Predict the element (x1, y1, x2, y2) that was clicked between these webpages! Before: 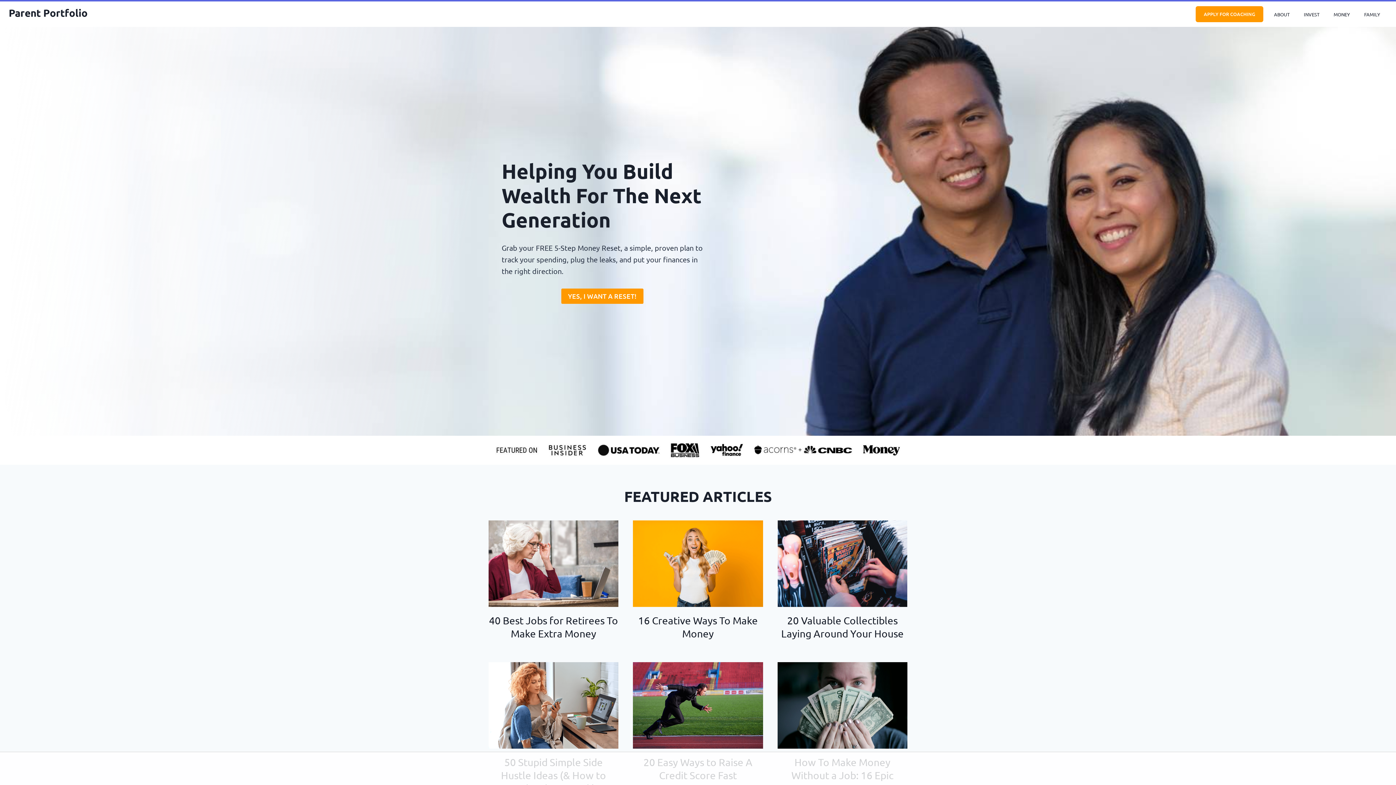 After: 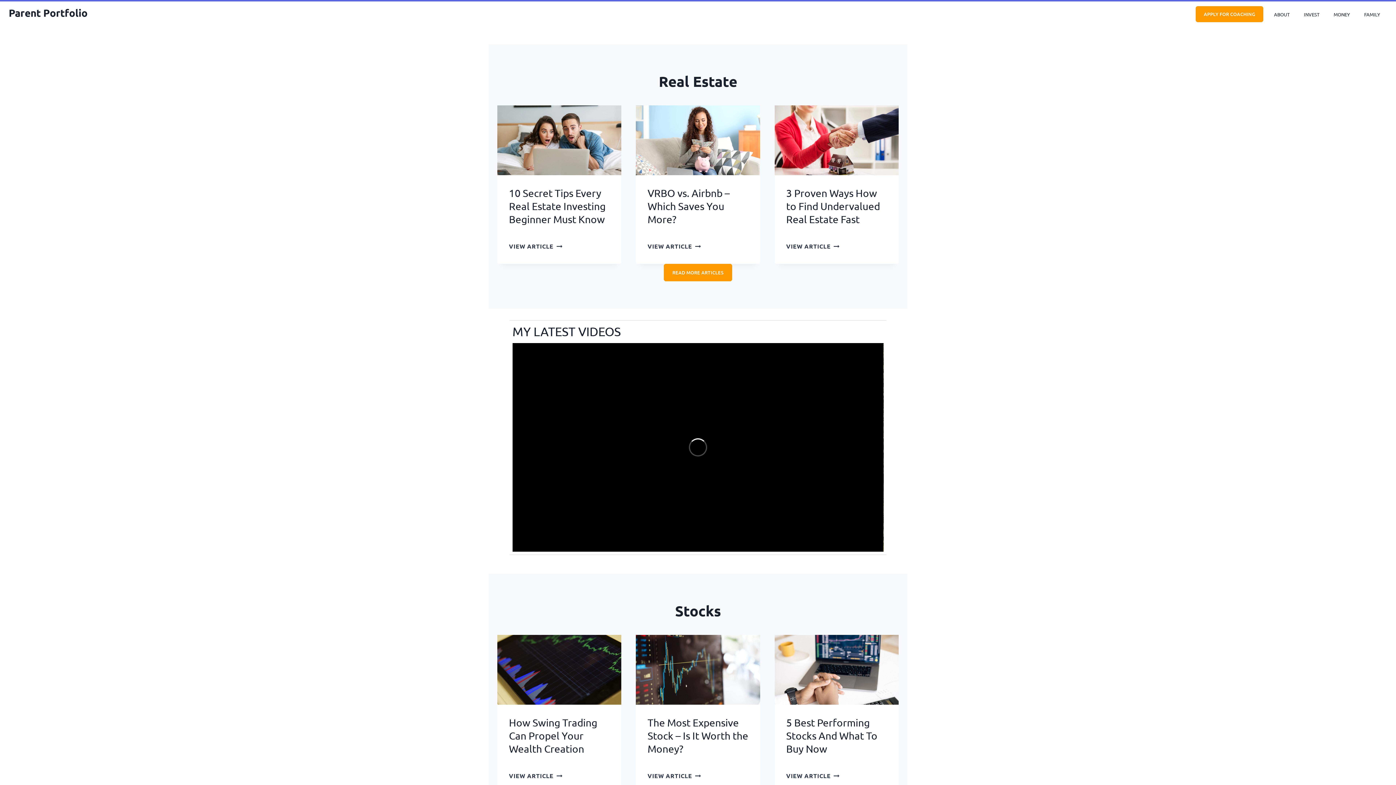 Action: bbox: (1297, 7, 1326, 21) label: INVEST